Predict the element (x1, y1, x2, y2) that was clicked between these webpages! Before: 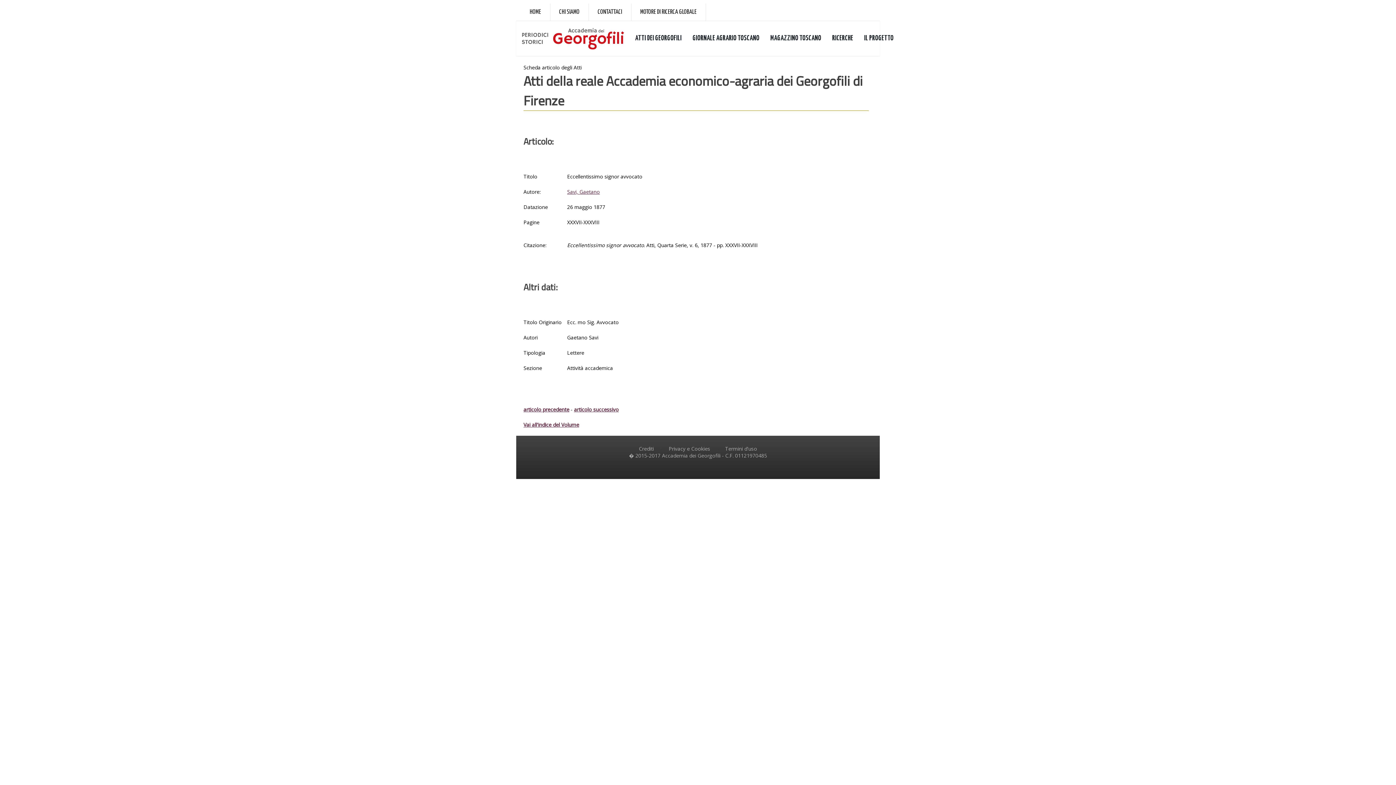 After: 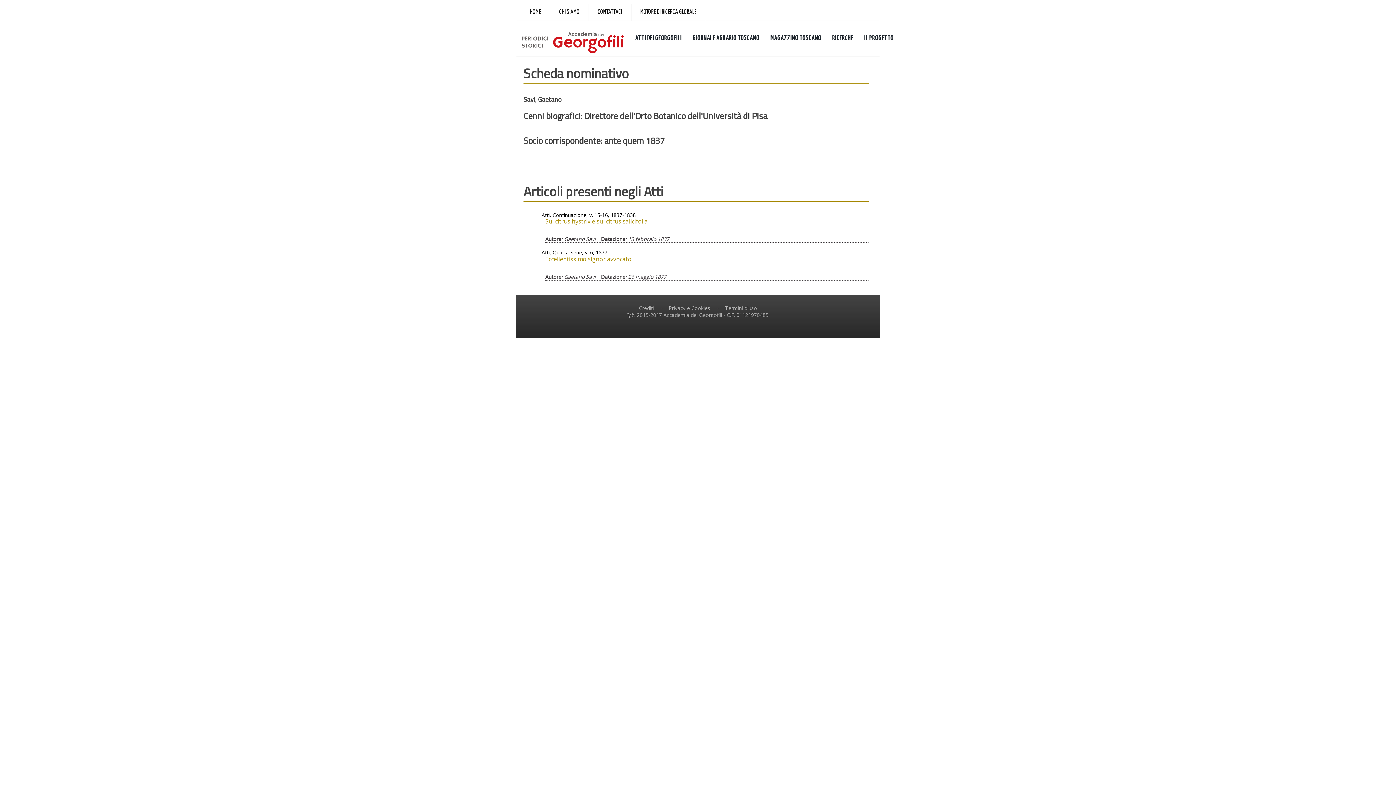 Action: label: Savi, Gaetano bbox: (567, 188, 600, 195)